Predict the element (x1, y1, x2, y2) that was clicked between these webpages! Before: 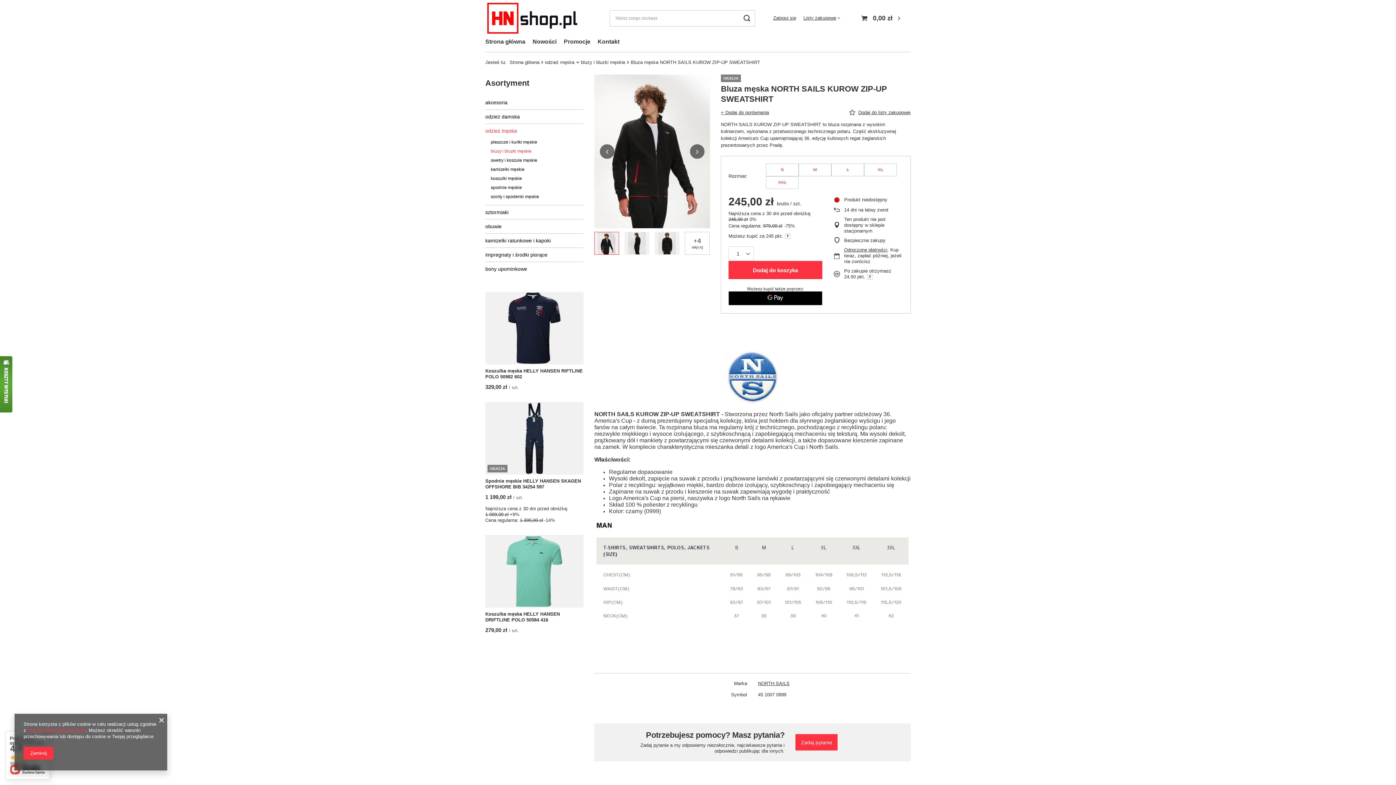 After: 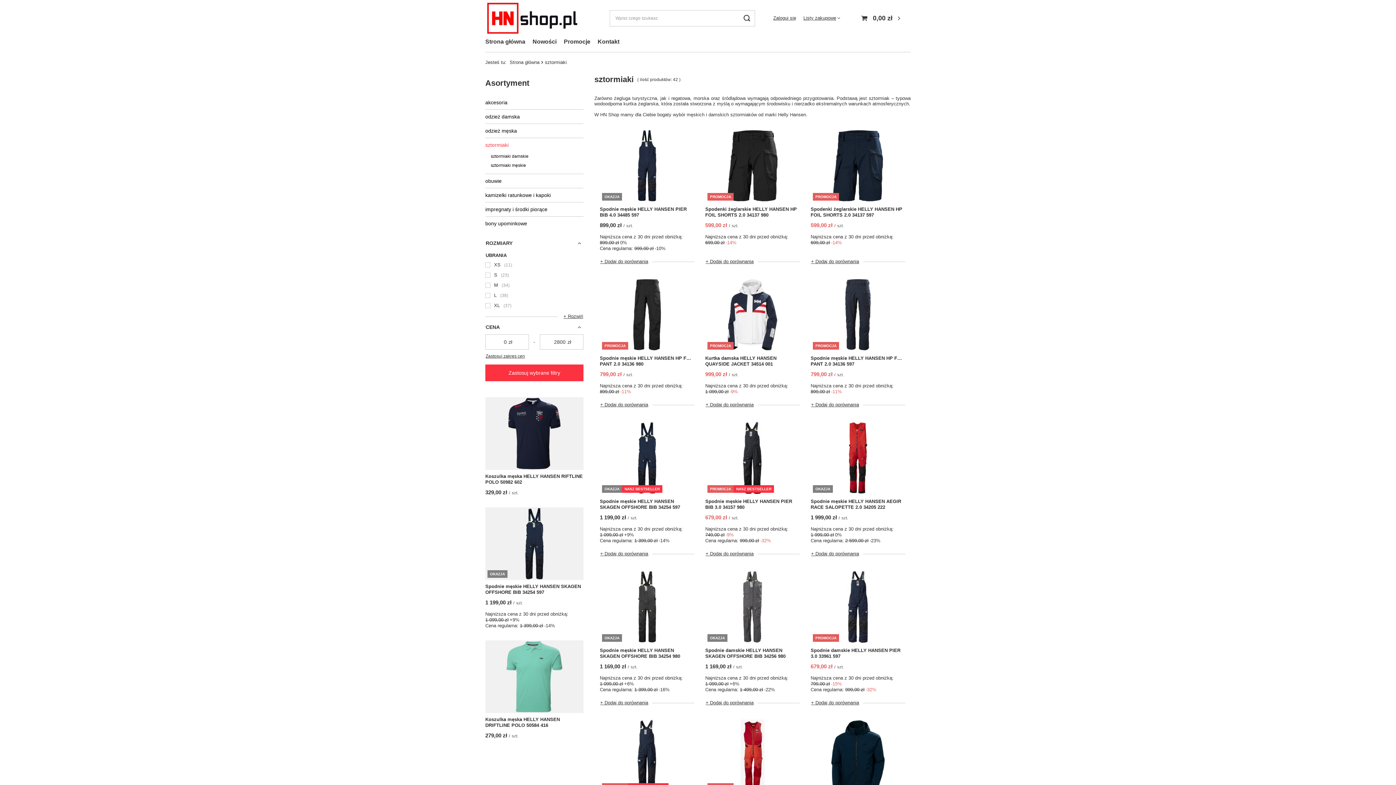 Action: label: sztormiaki bbox: (485, 205, 583, 219)